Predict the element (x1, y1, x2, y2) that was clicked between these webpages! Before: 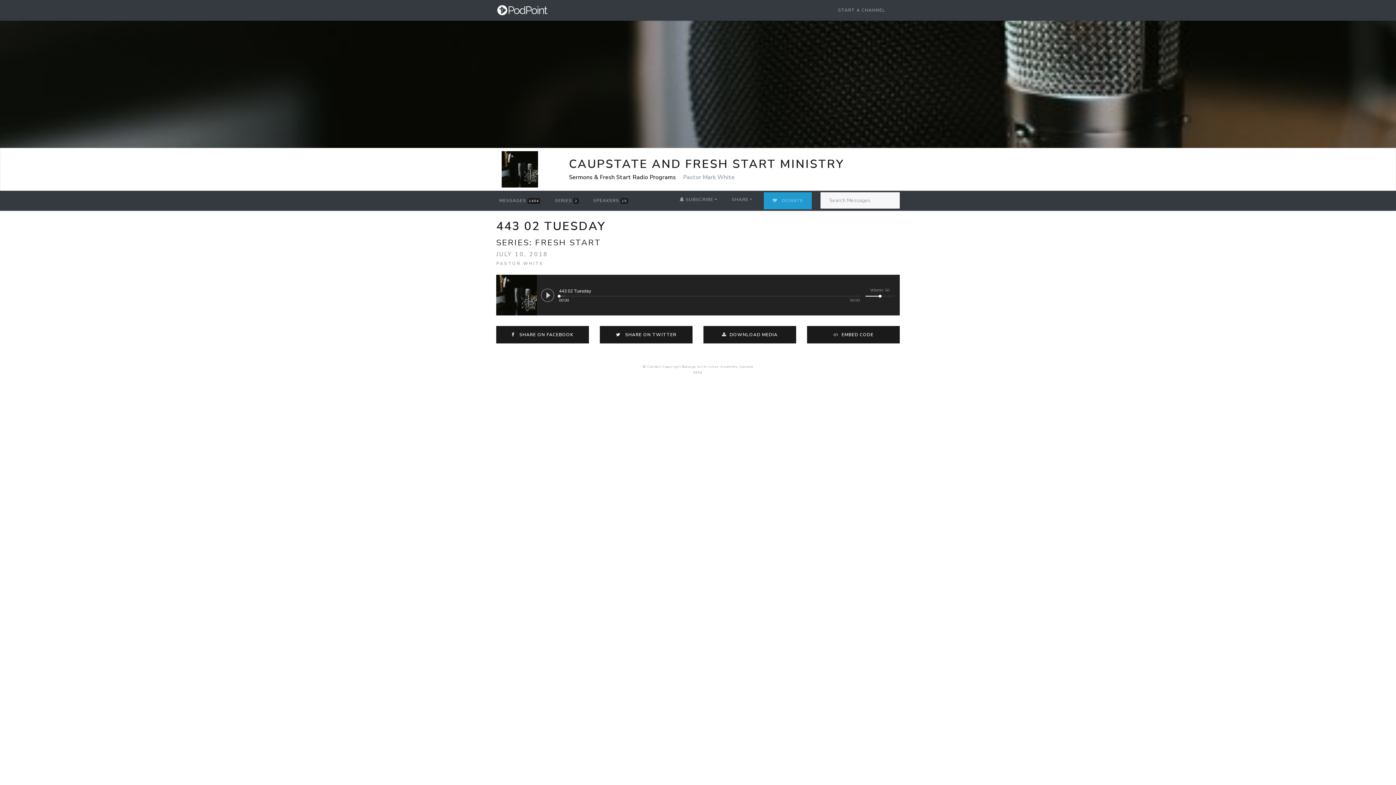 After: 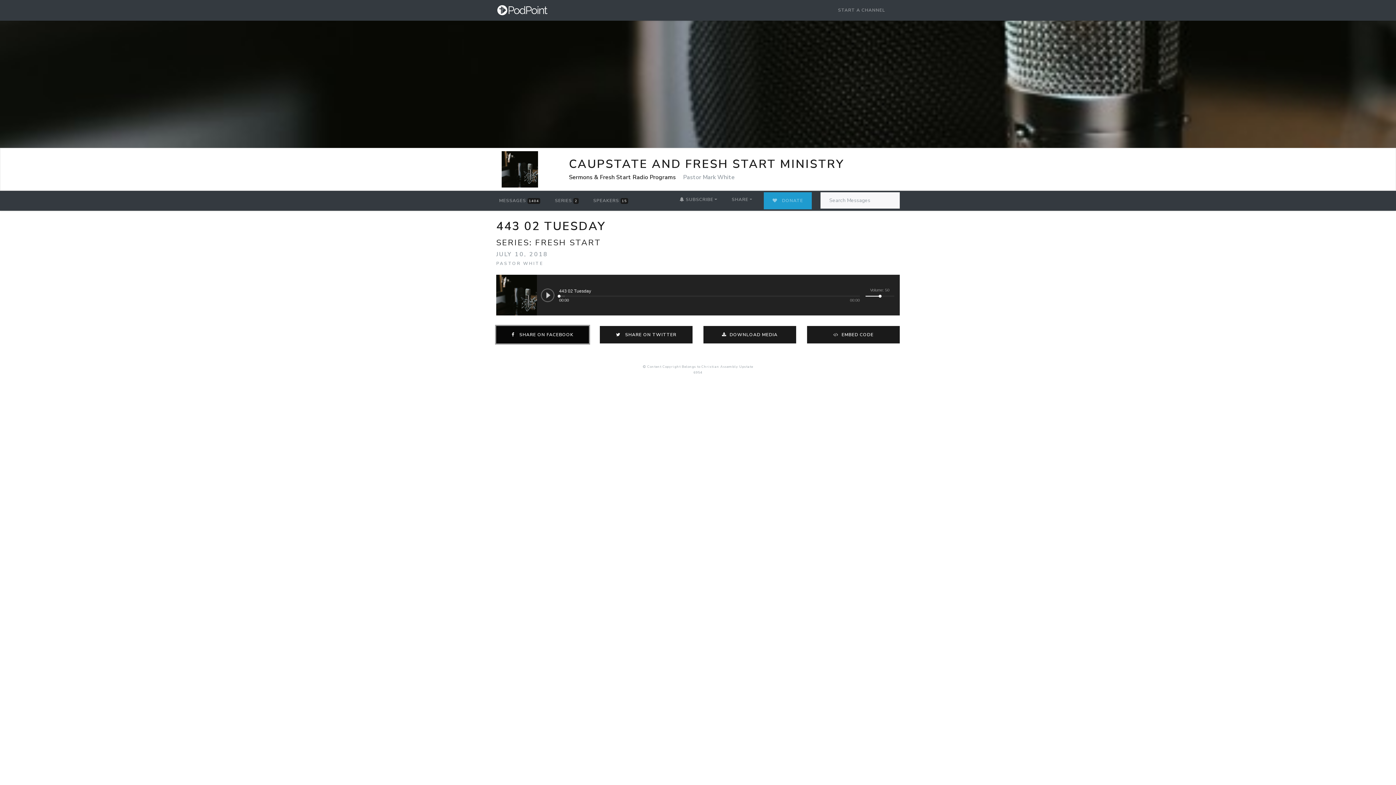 Action: bbox: (496, 326, 589, 343) label:   SHARE ON FACEBOOK